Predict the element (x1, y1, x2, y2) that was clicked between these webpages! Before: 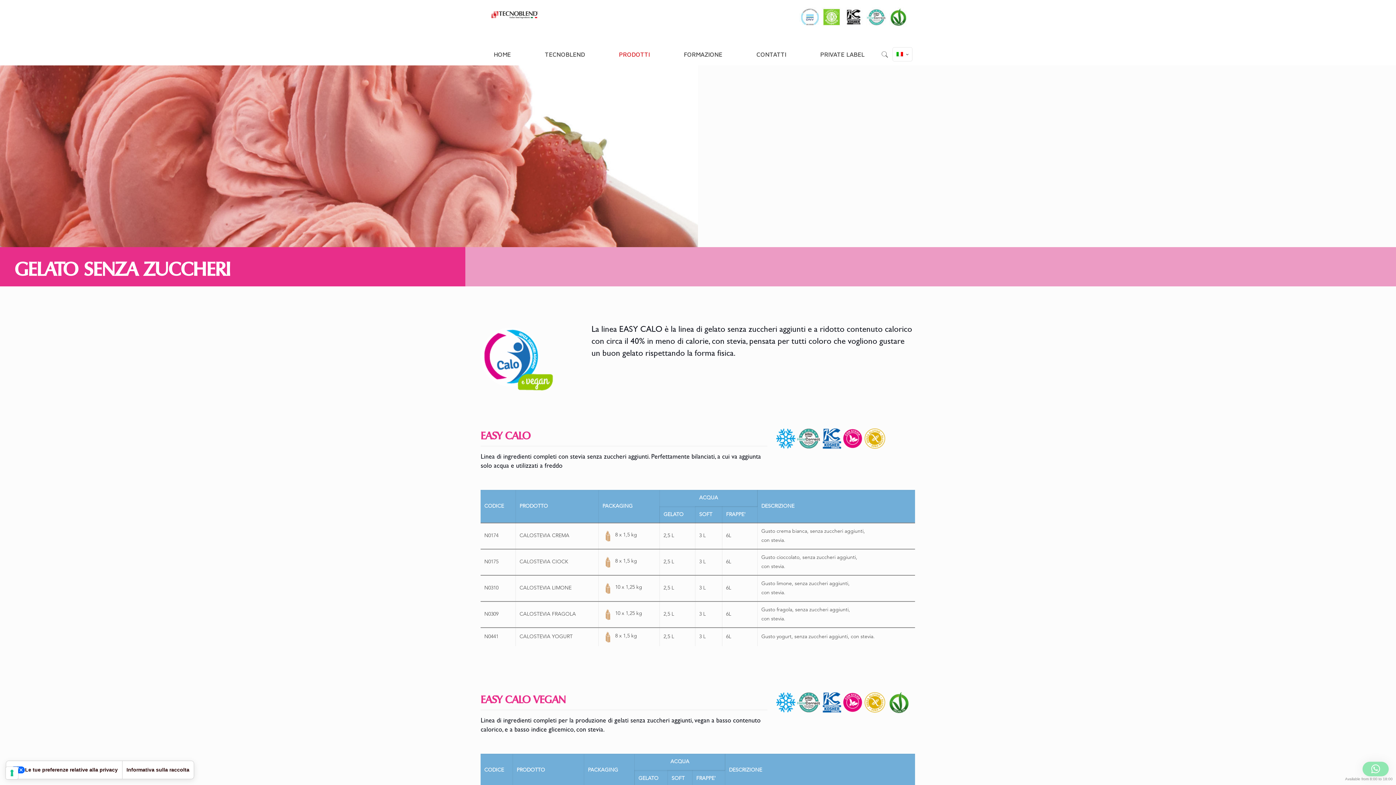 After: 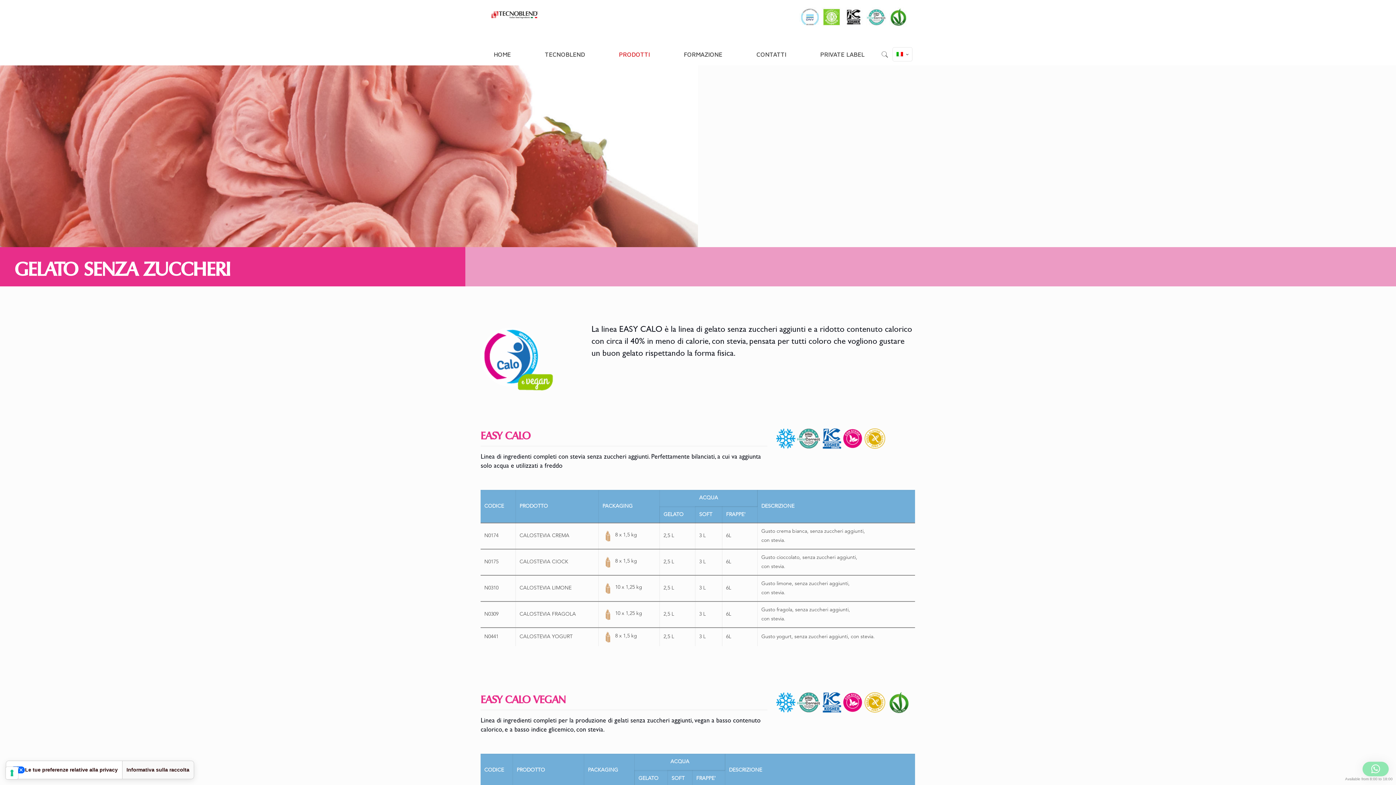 Action: label: Informativa sulla raccolta bbox: (122, 761, 193, 779)